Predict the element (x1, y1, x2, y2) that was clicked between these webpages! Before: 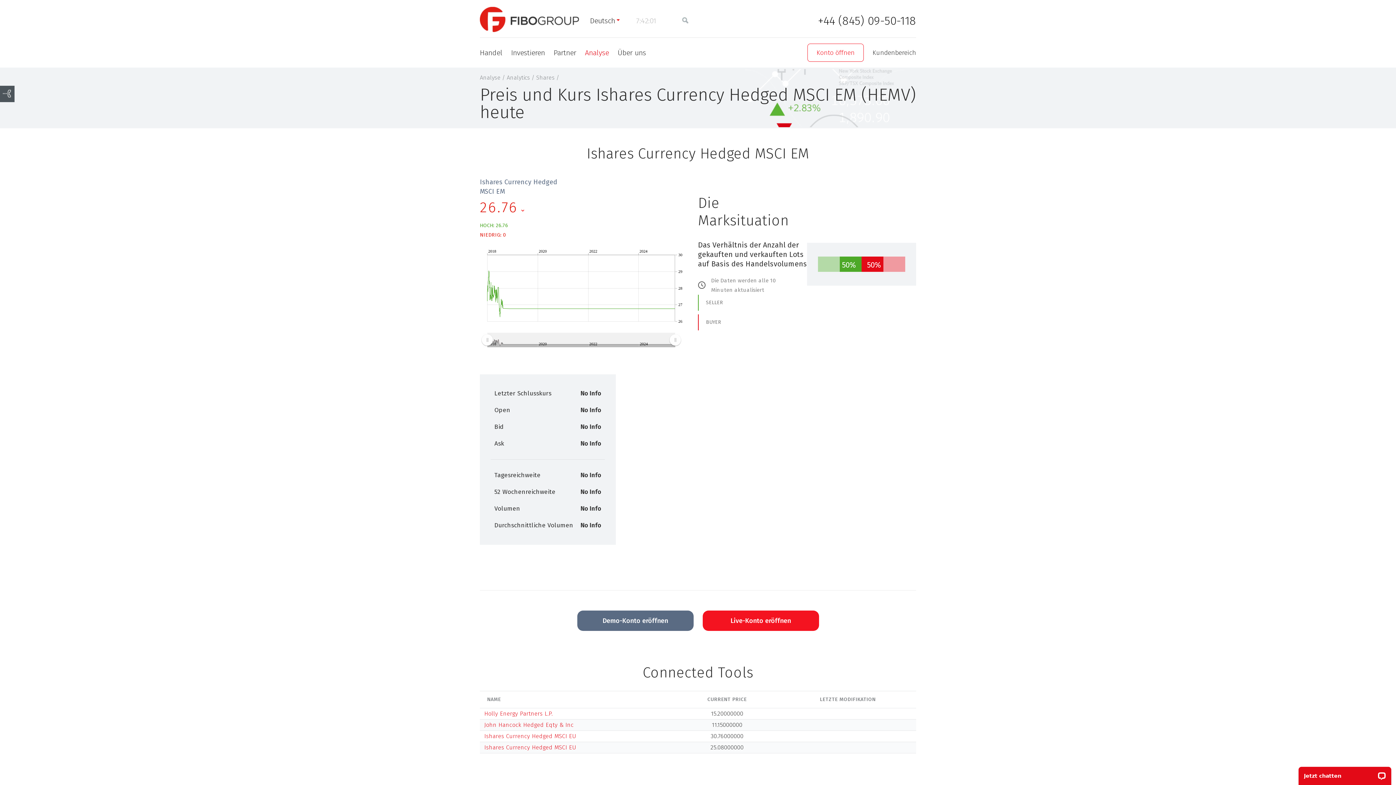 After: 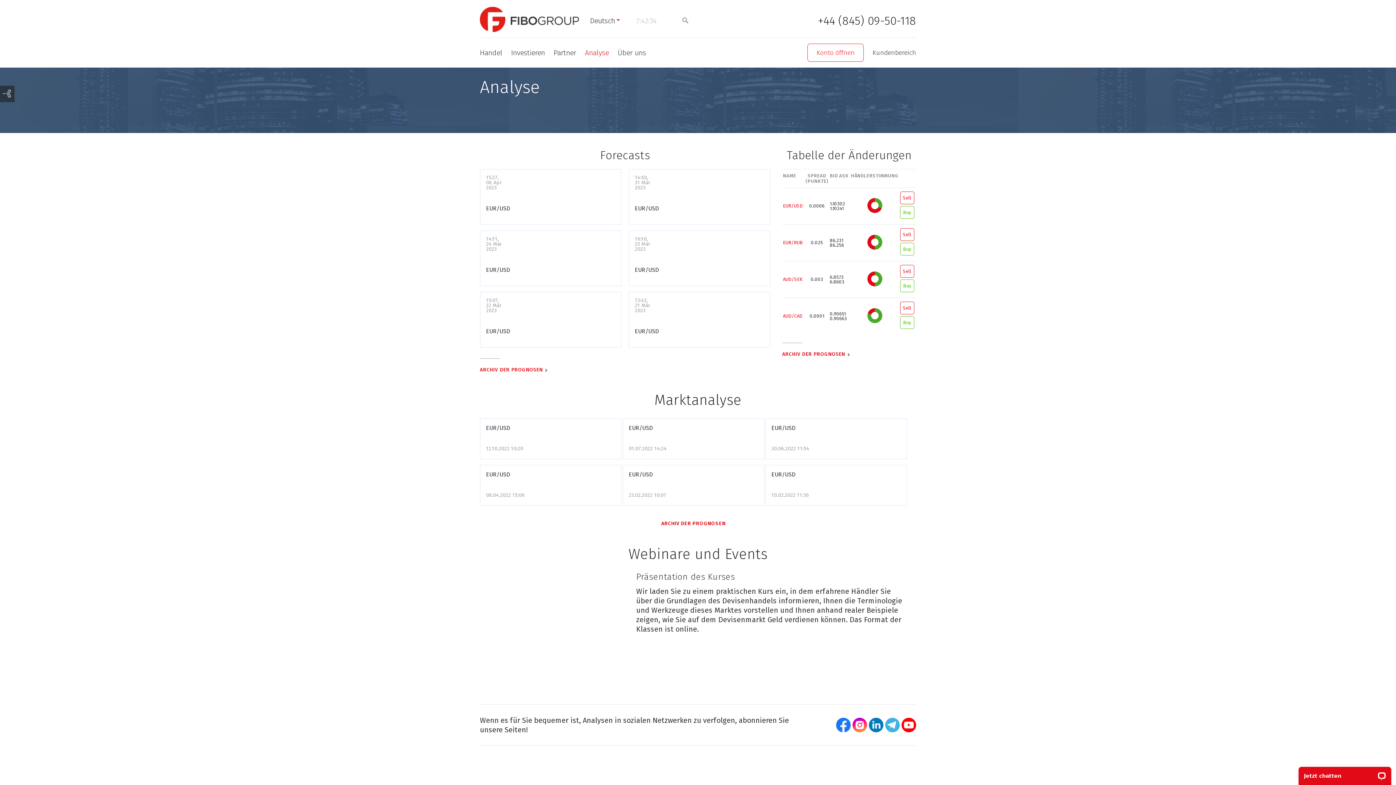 Action: label: Analyse bbox: (480, 74, 500, 81)